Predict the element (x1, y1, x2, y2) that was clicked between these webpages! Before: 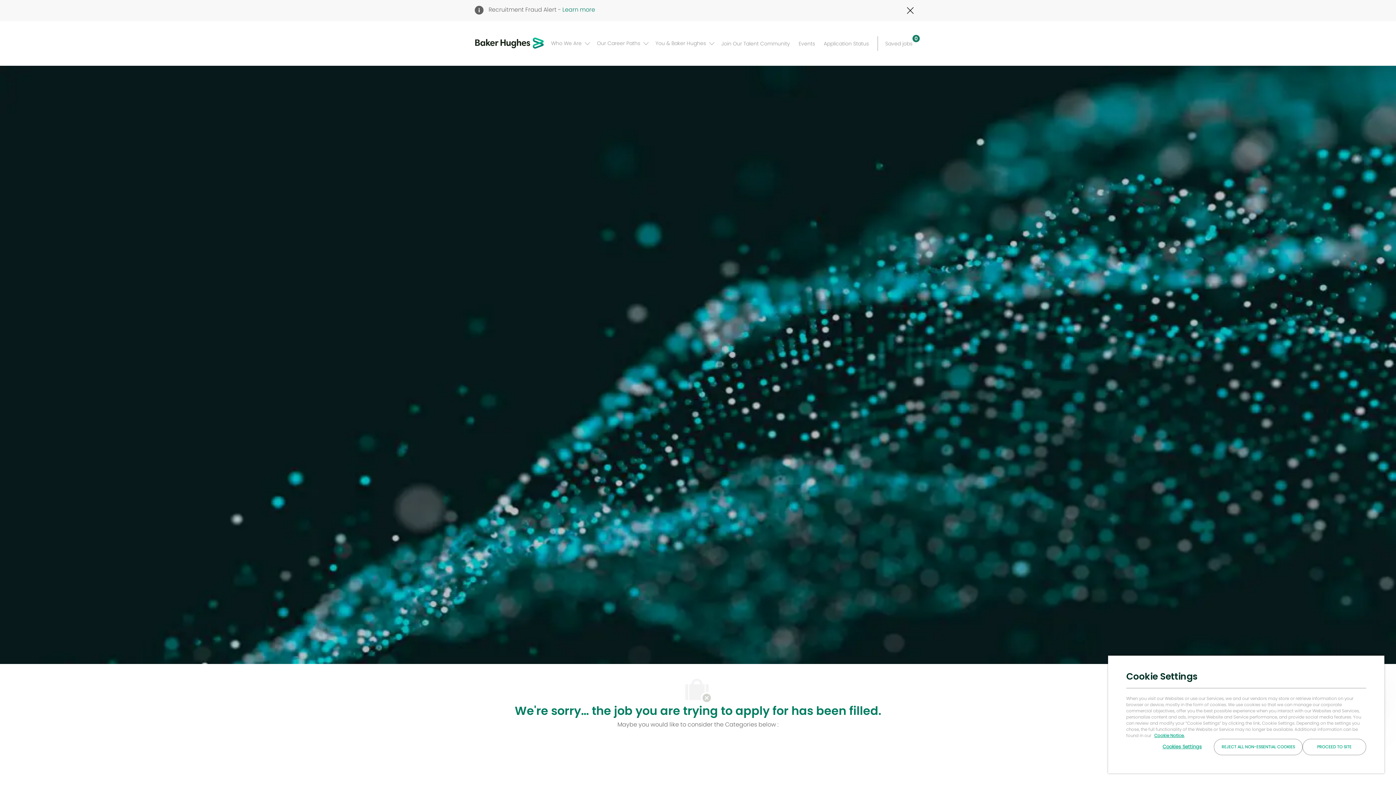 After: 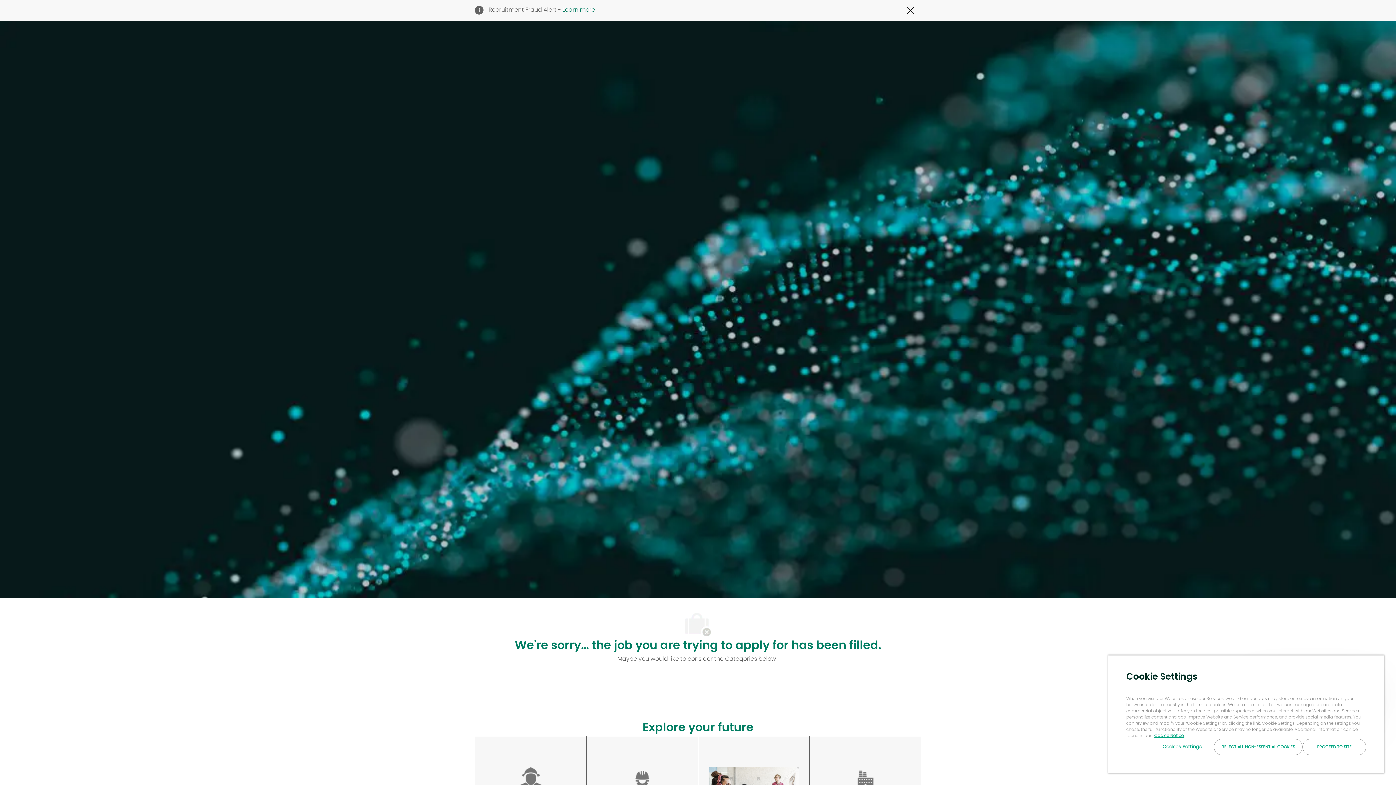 Action: label: Skip to main content bbox: (0, 21, 1396, 21)